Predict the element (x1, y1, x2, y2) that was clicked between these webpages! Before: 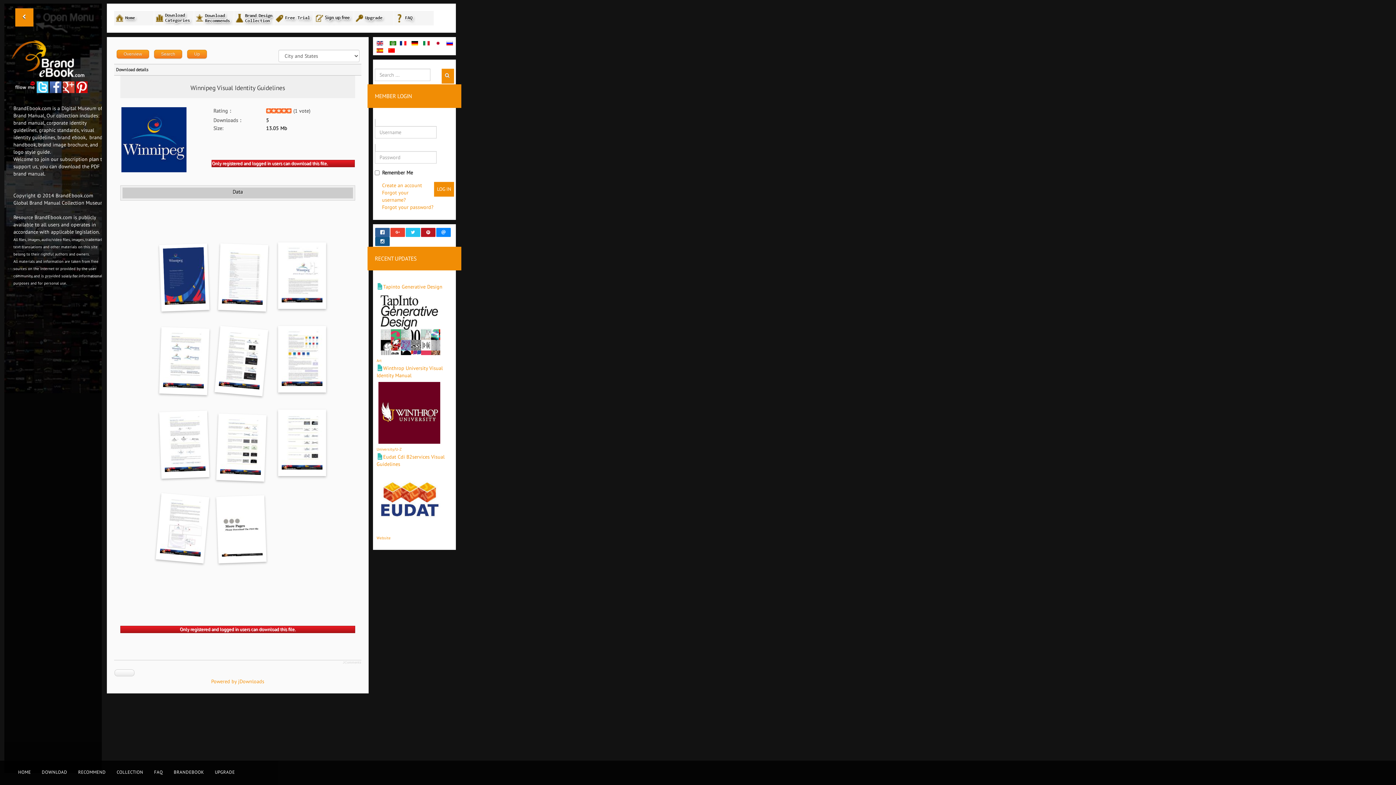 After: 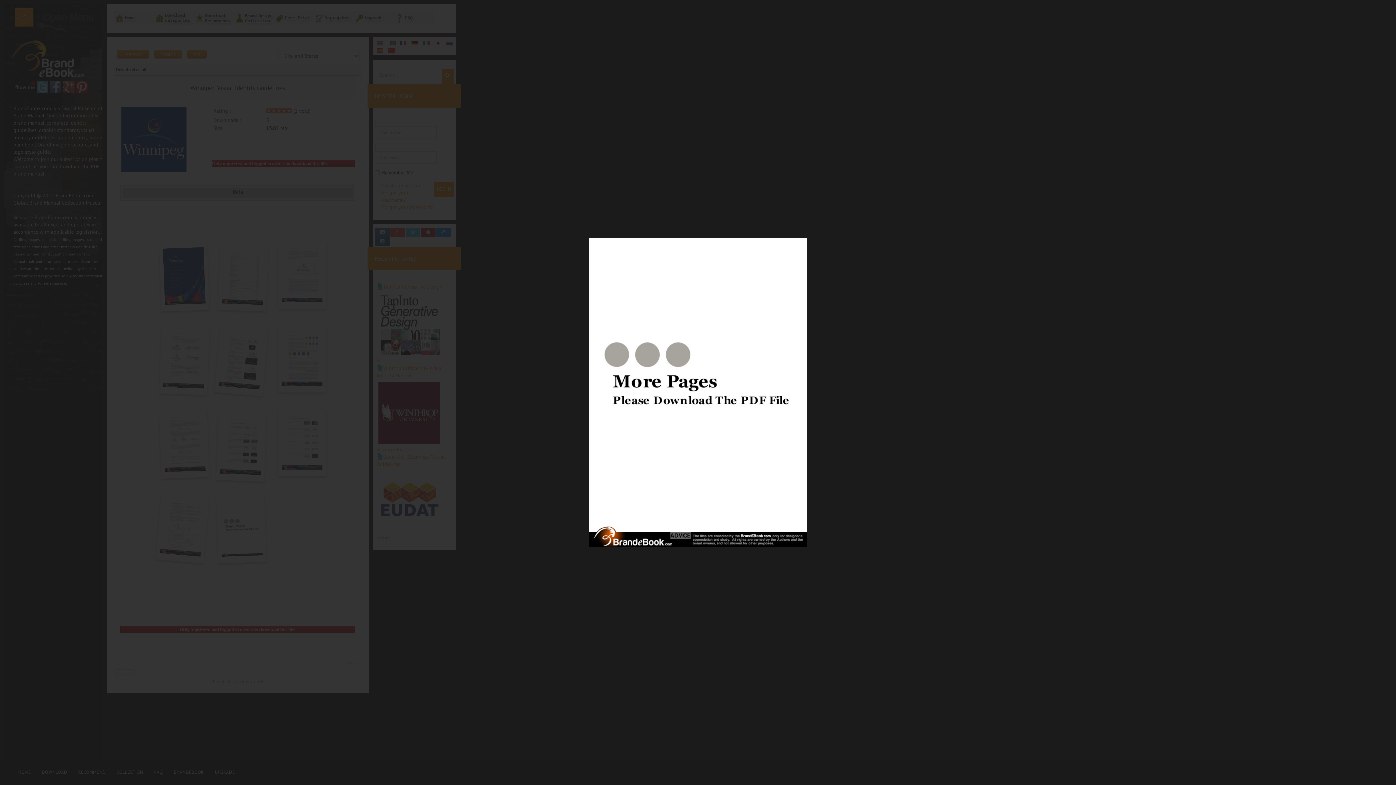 Action: bbox: (220, 499, 262, 557)